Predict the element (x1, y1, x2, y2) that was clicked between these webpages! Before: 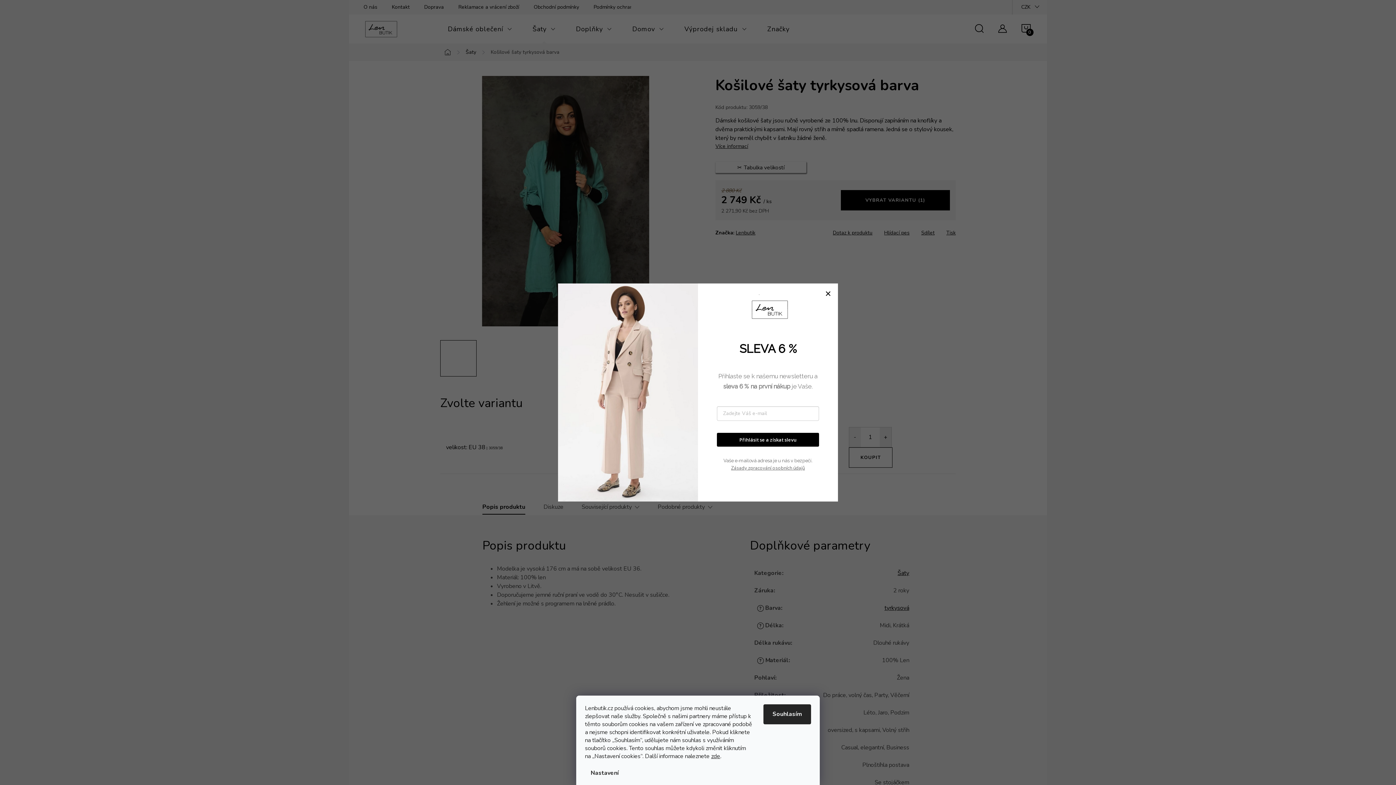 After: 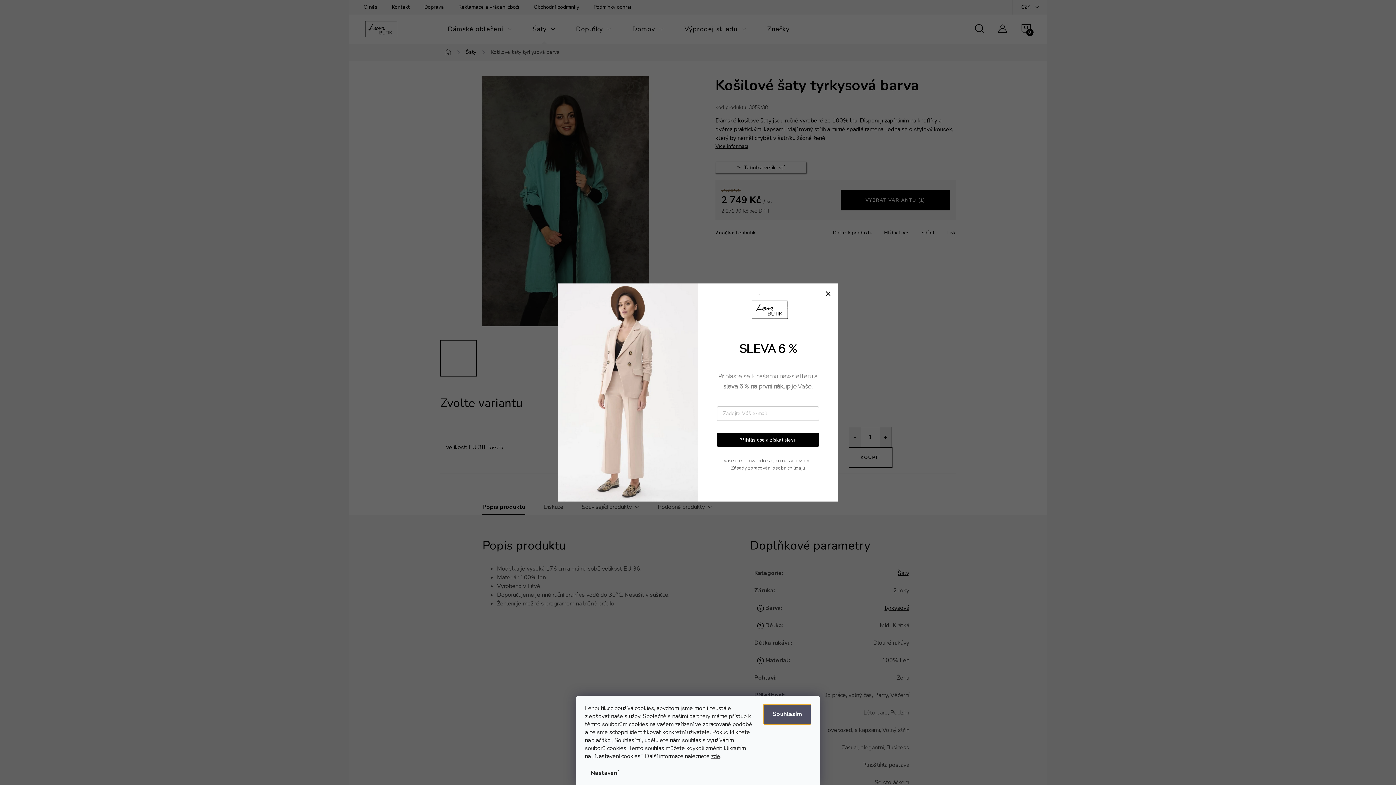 Action: label: Souhlasím bbox: (763, 704, 811, 724)